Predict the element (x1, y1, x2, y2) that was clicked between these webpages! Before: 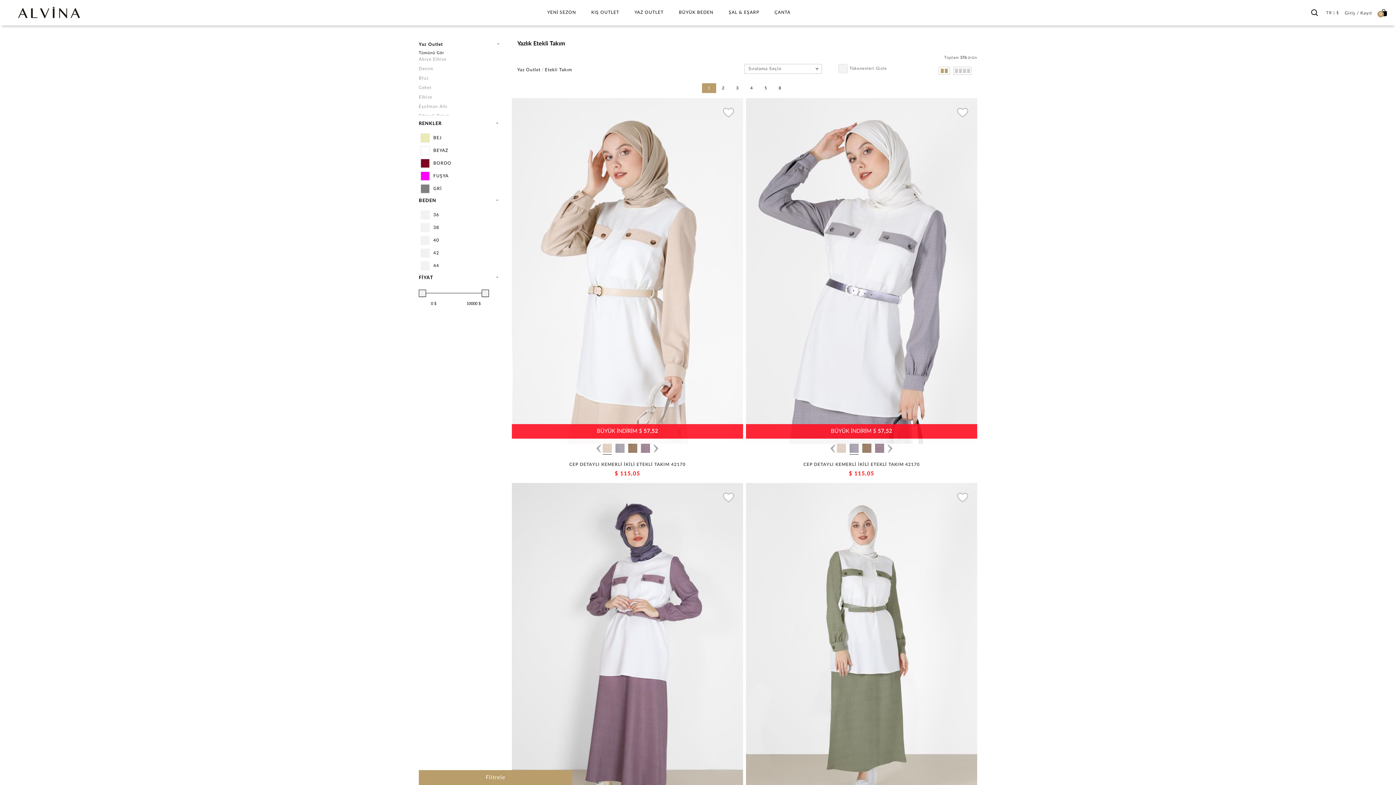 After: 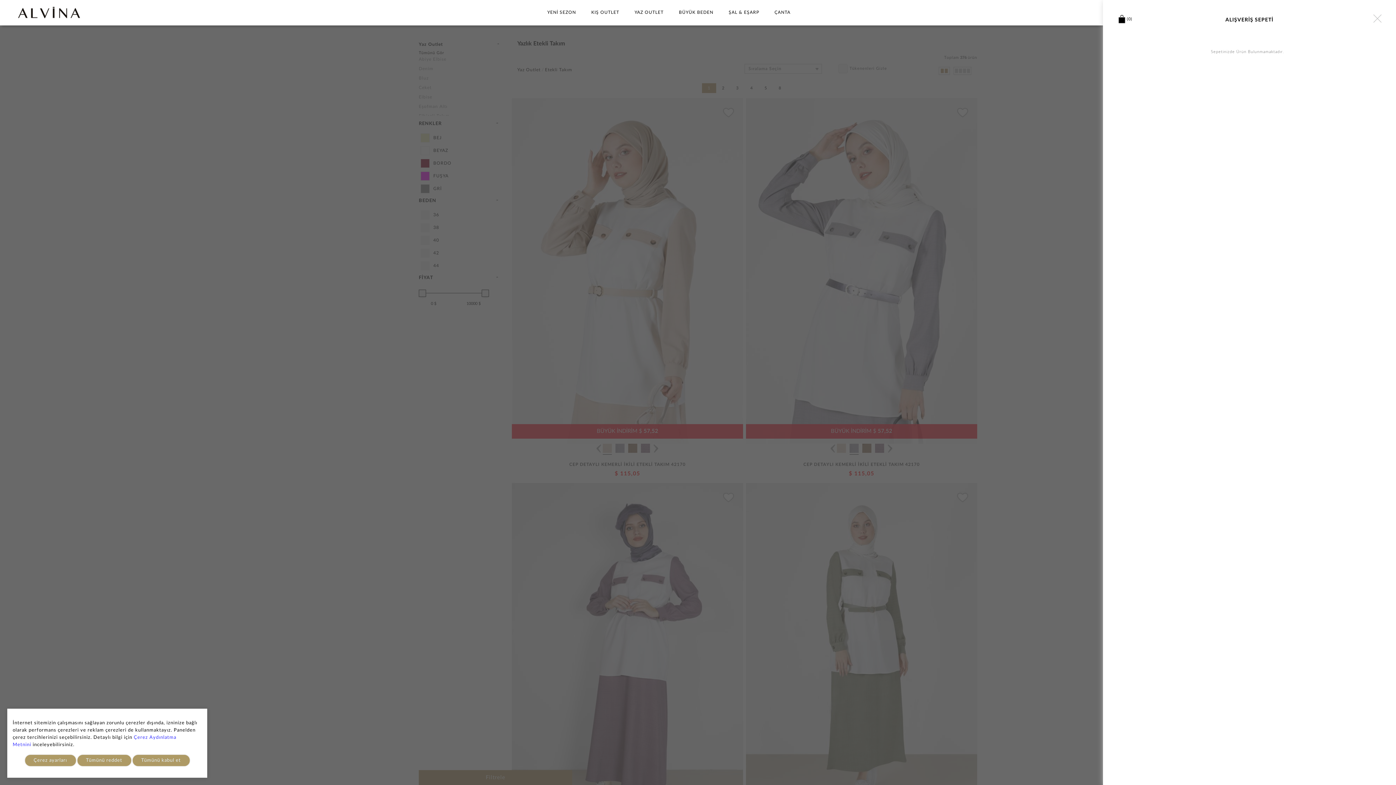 Action: bbox: (1377, 0, 1390, 22) label: 0